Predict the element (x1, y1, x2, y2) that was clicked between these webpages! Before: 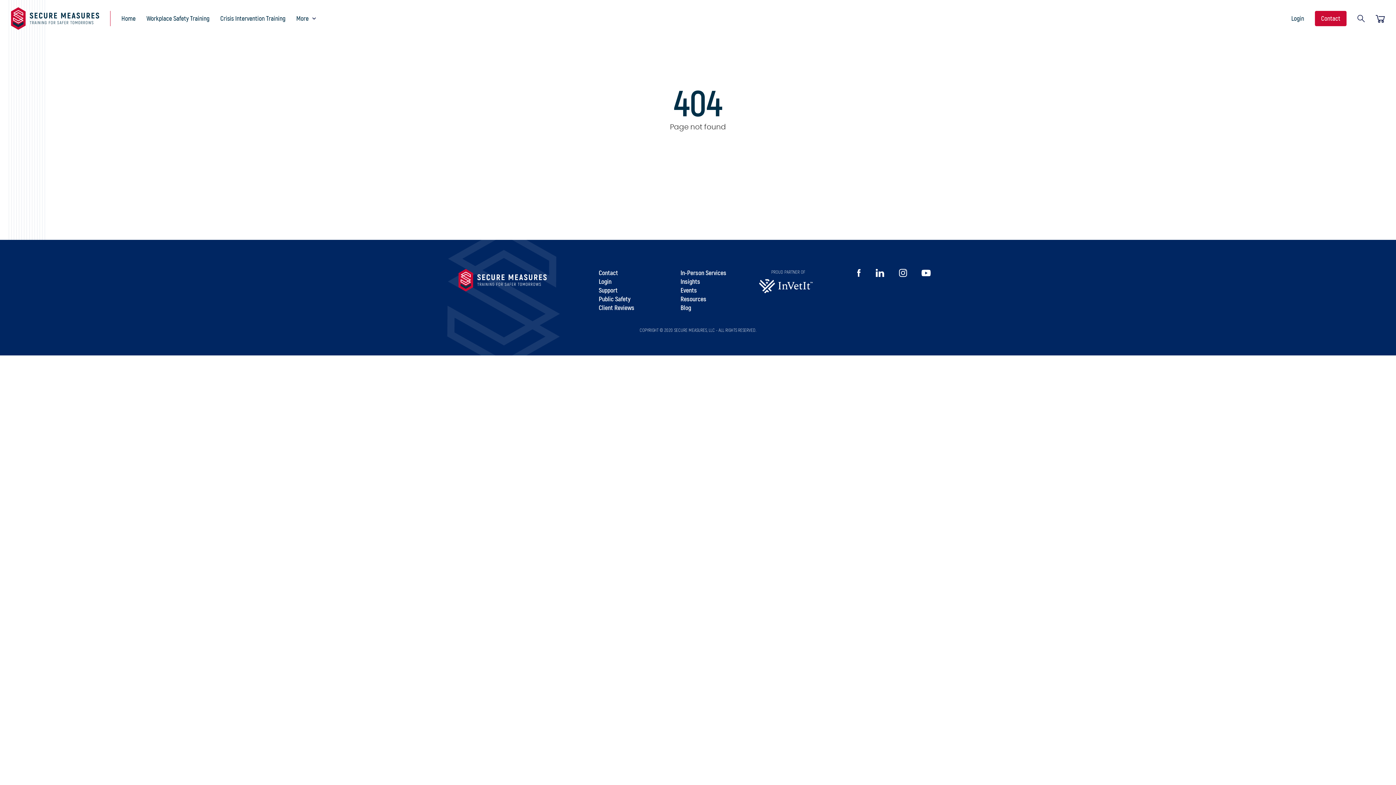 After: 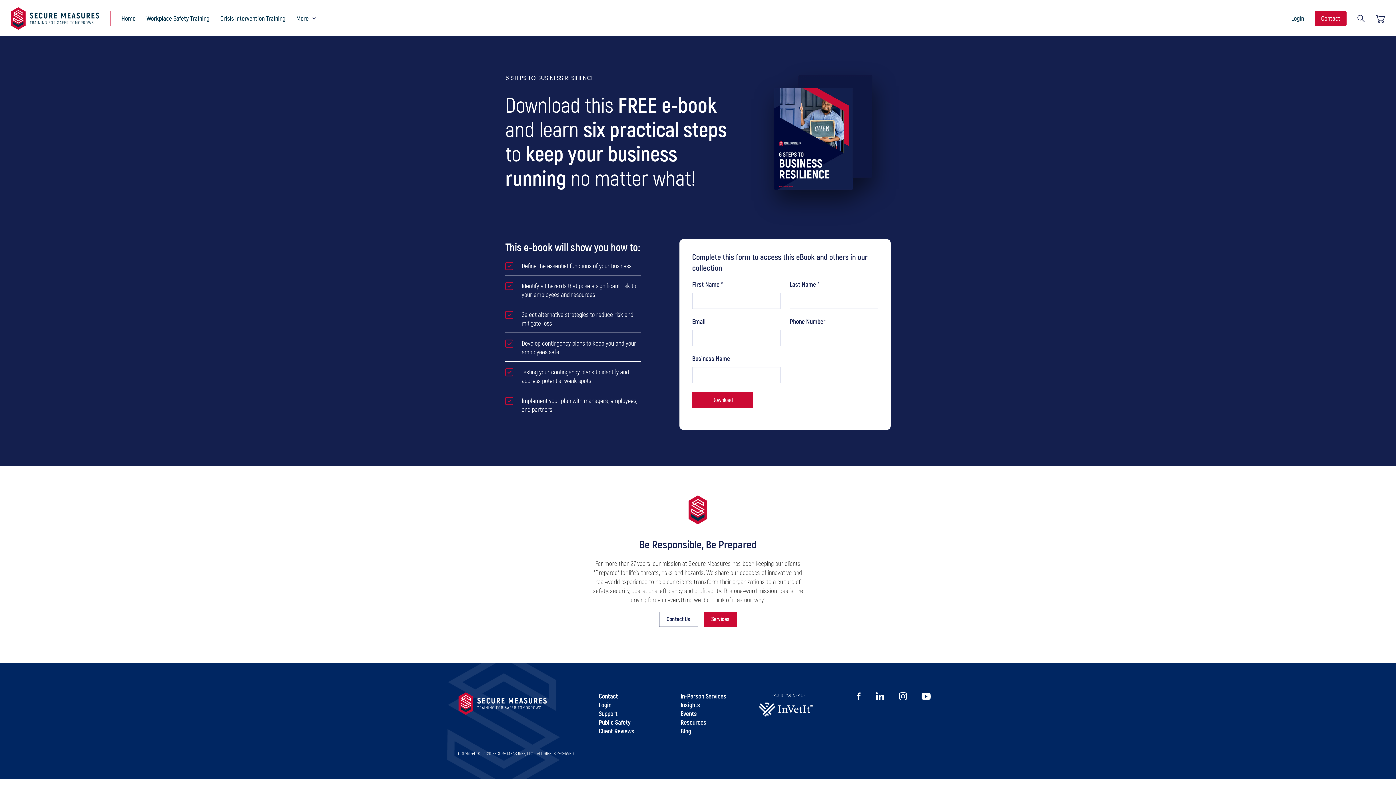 Action: bbox: (680, 296, 706, 302) label: Resources